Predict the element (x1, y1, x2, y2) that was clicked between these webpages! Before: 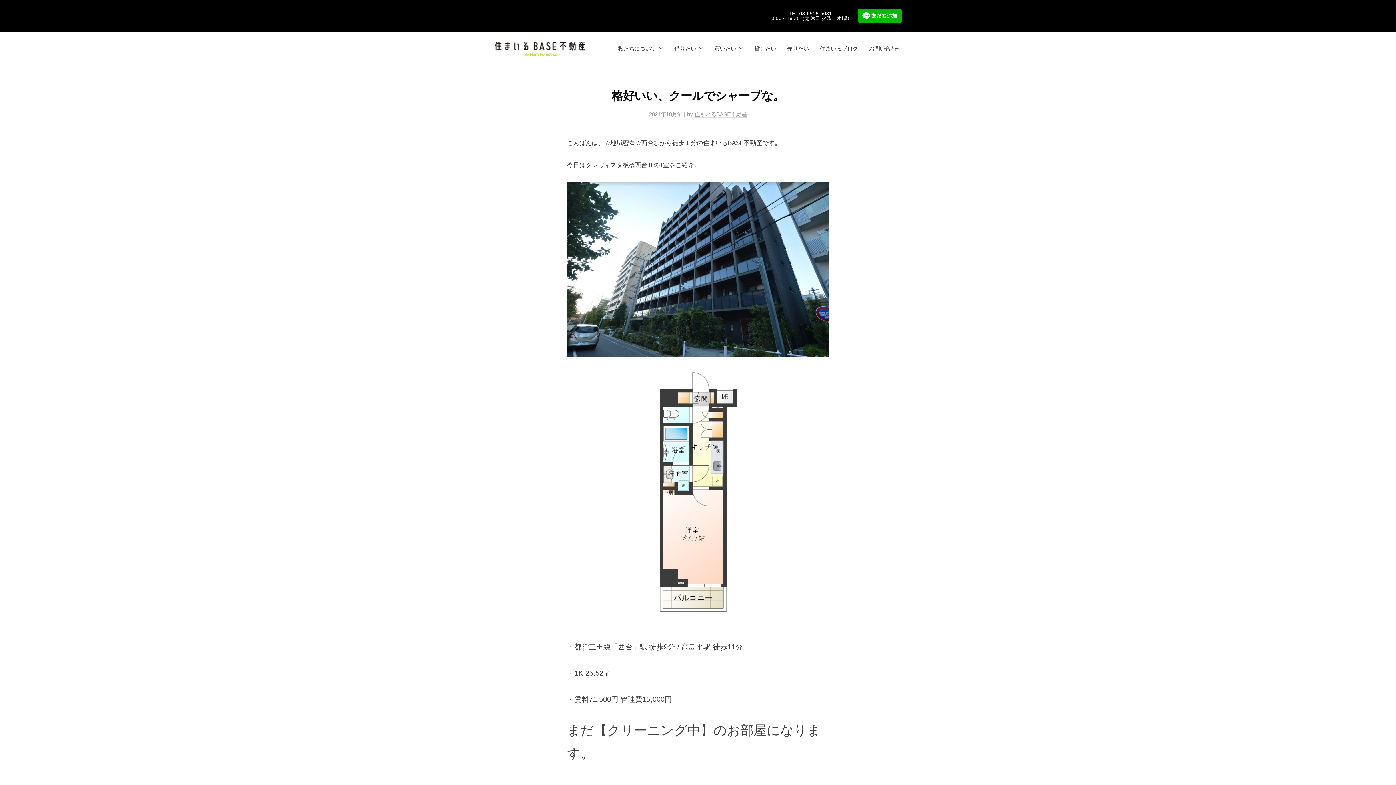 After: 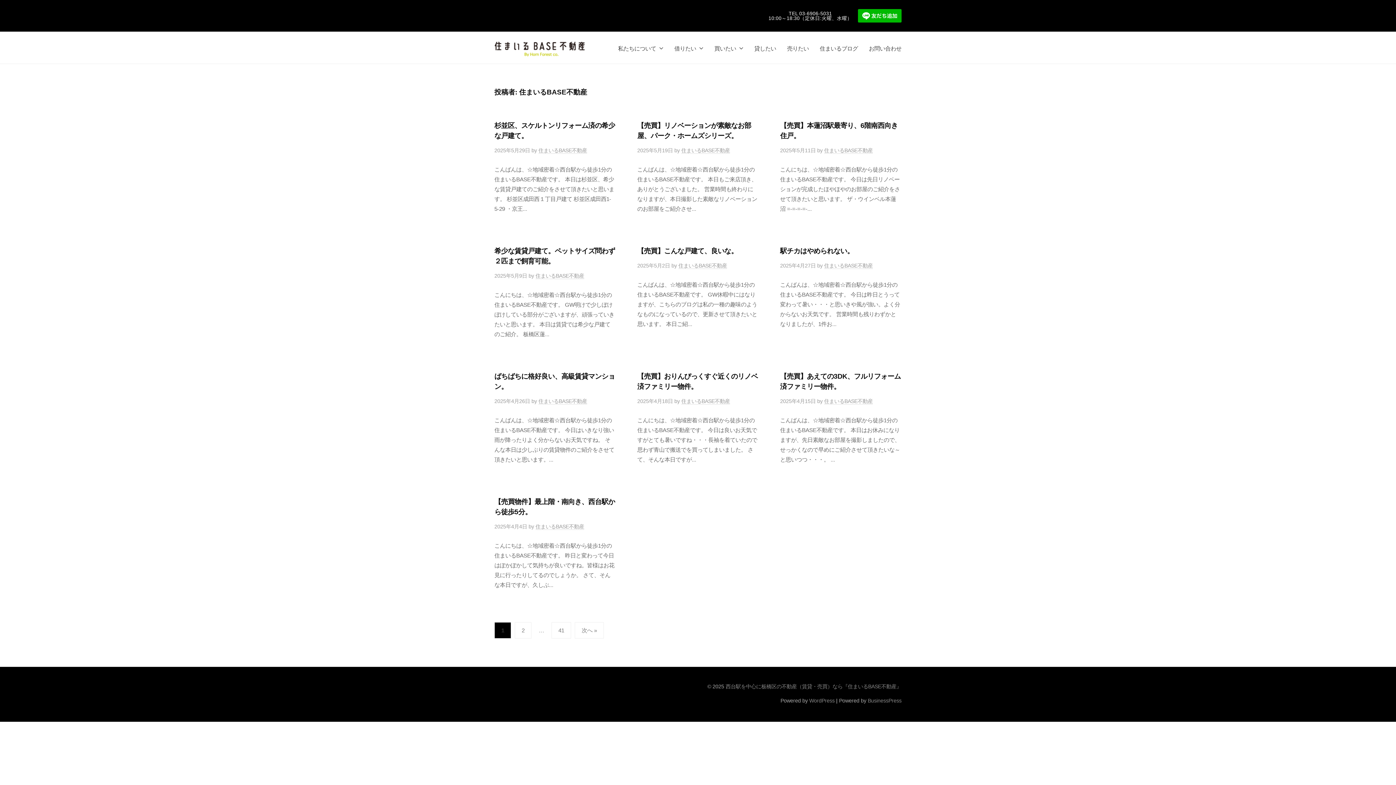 Action: bbox: (694, 111, 747, 117) label: 住まいるBASE不動産